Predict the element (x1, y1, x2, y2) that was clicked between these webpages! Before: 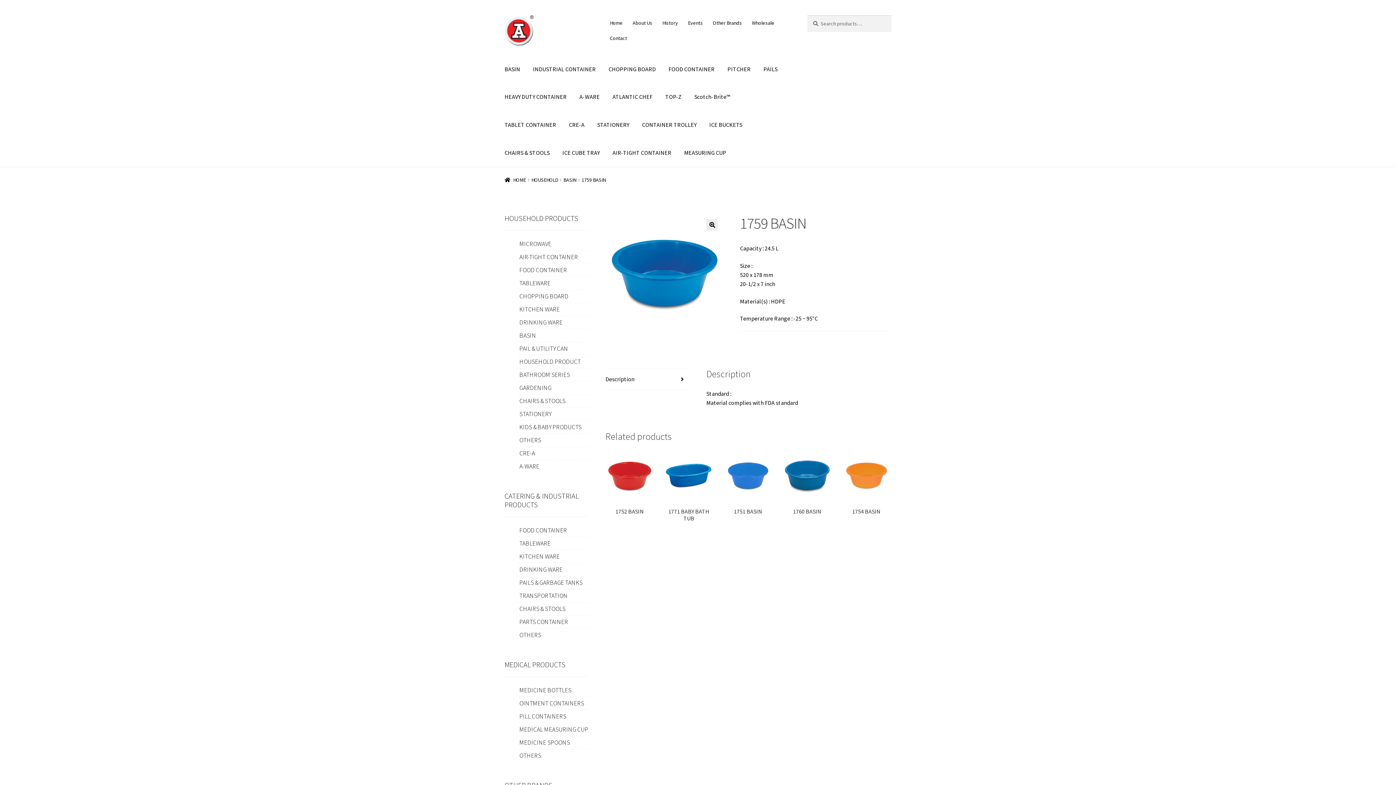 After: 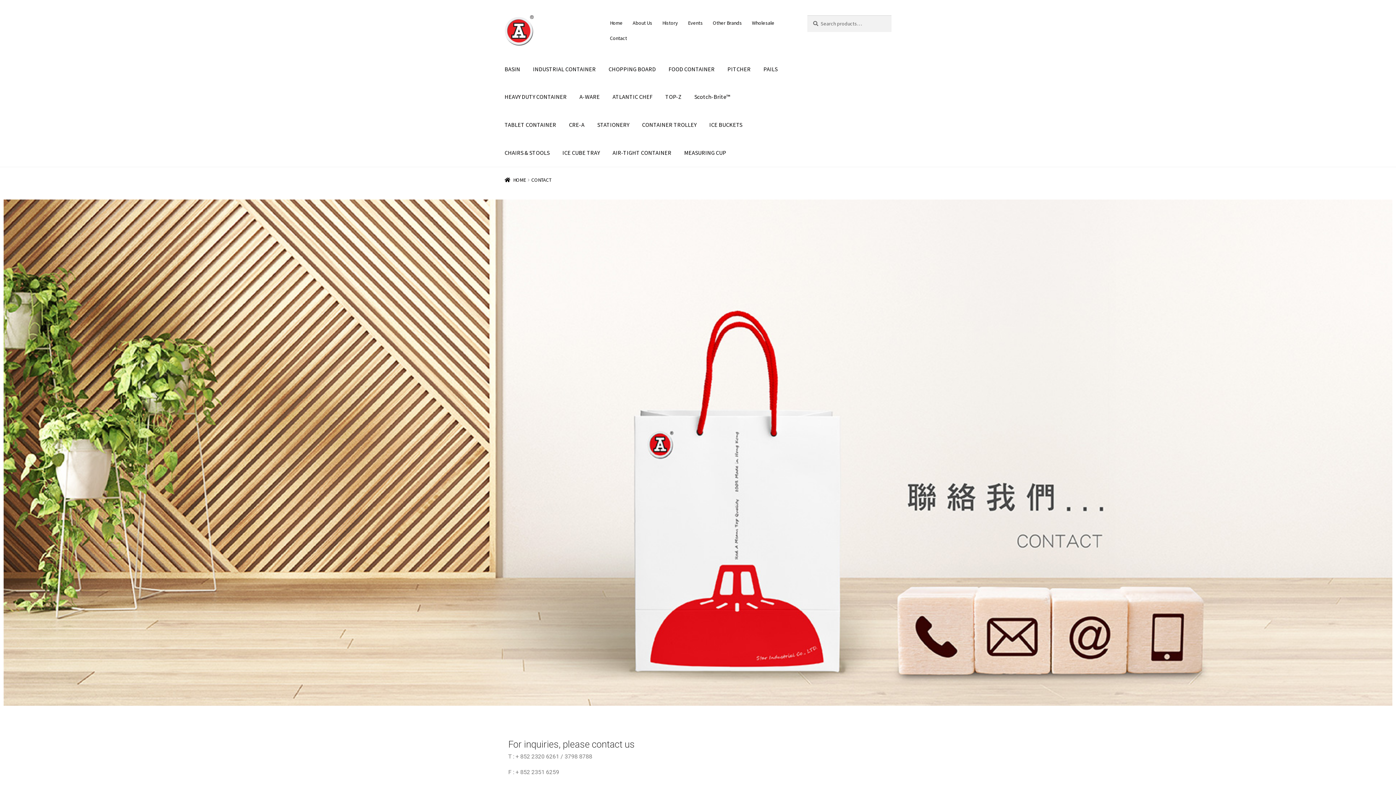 Action: bbox: (605, 30, 631, 45) label: Contact